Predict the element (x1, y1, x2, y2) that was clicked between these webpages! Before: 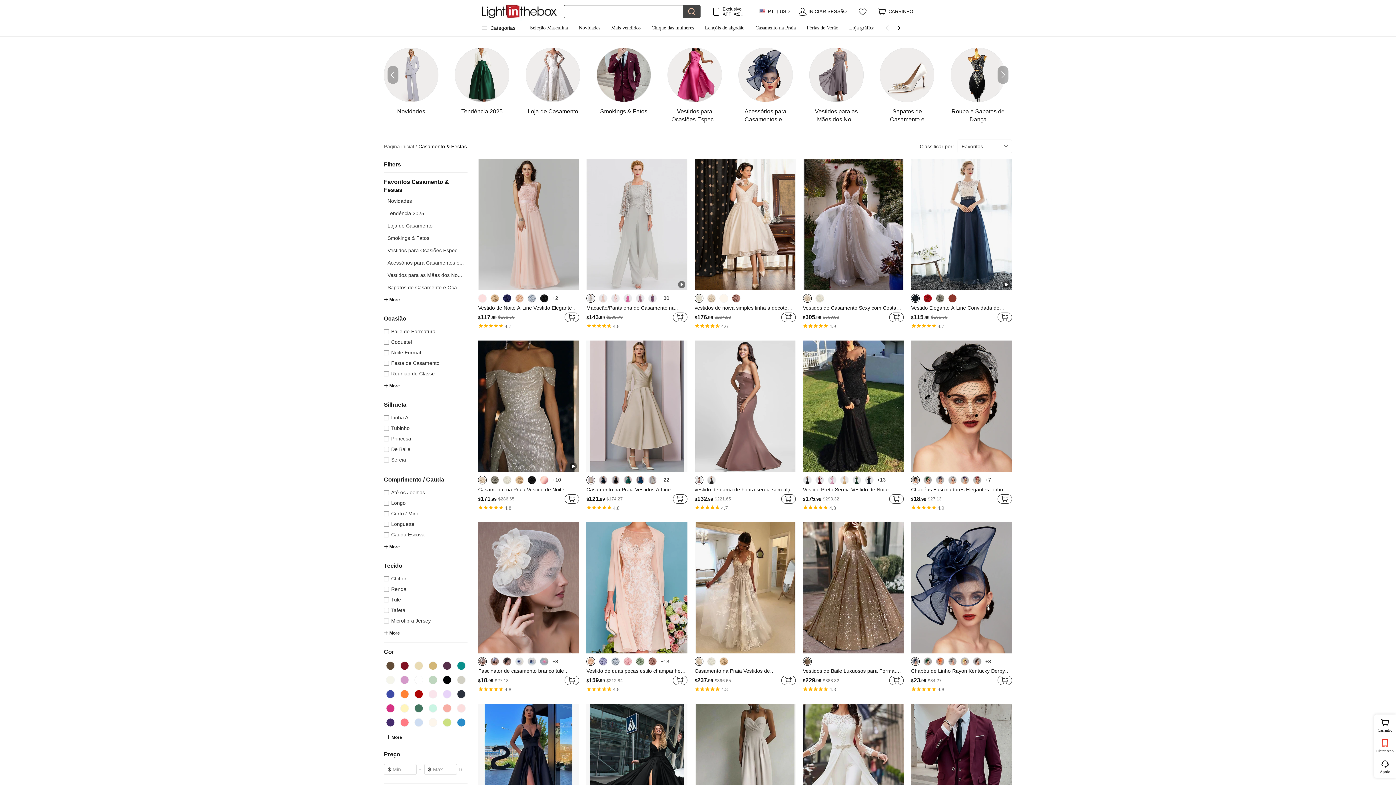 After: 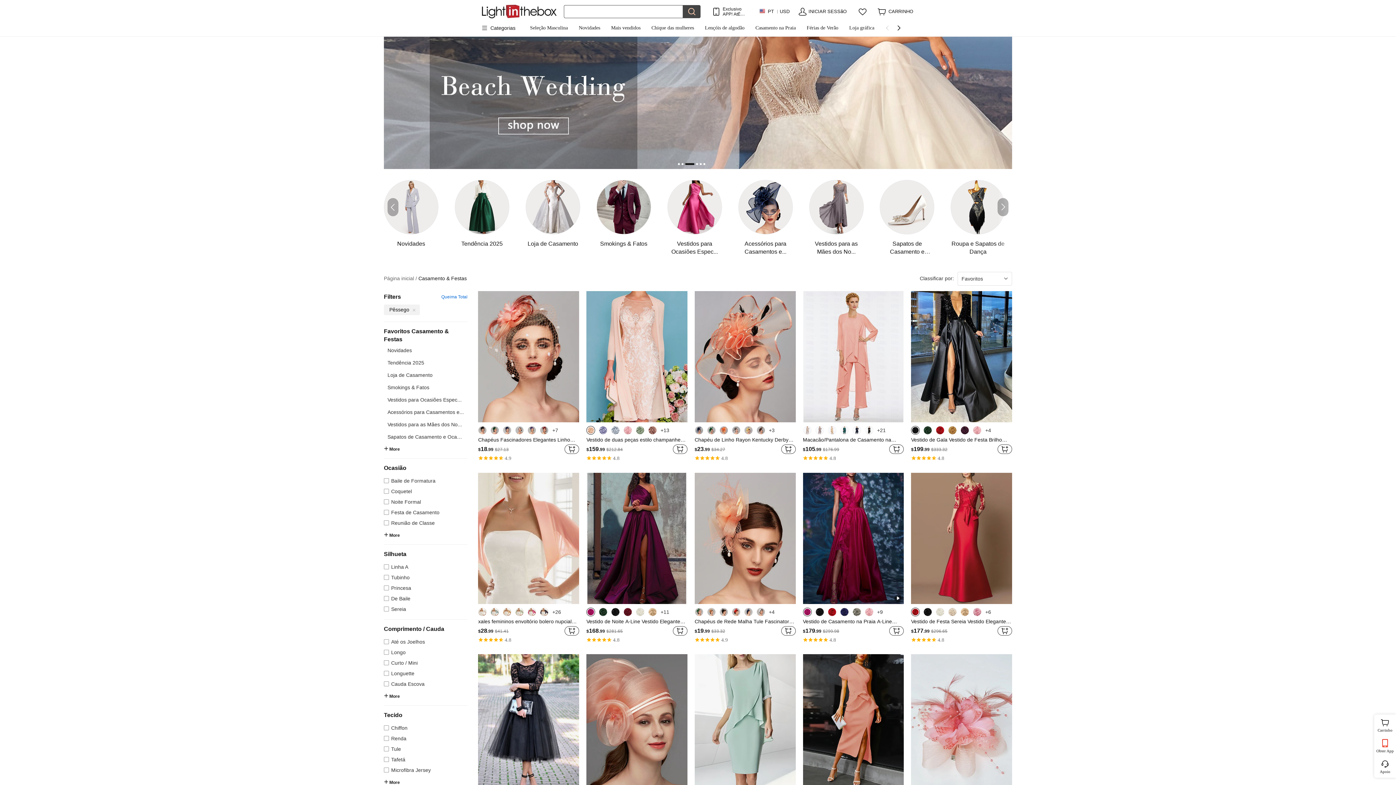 Action: bbox: (442, 704, 451, 713)